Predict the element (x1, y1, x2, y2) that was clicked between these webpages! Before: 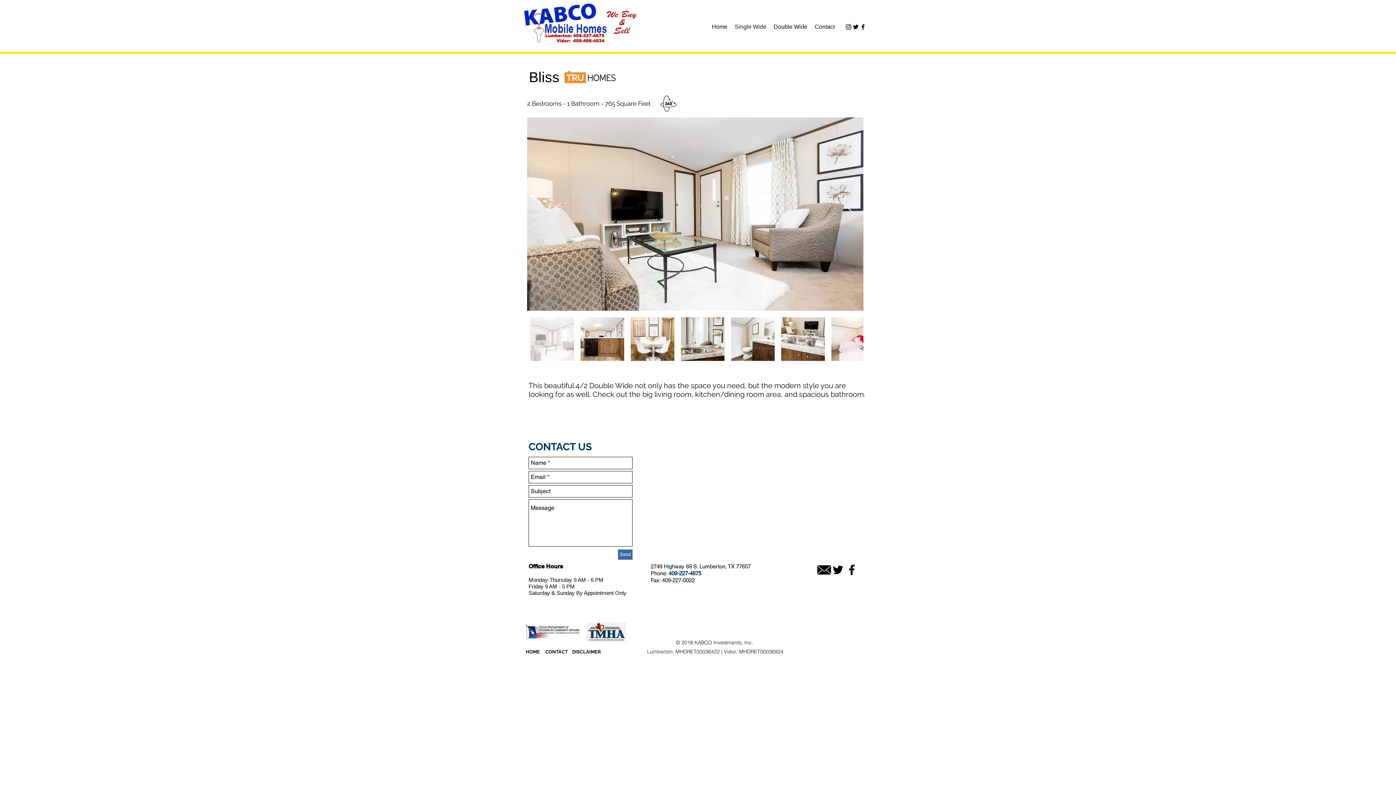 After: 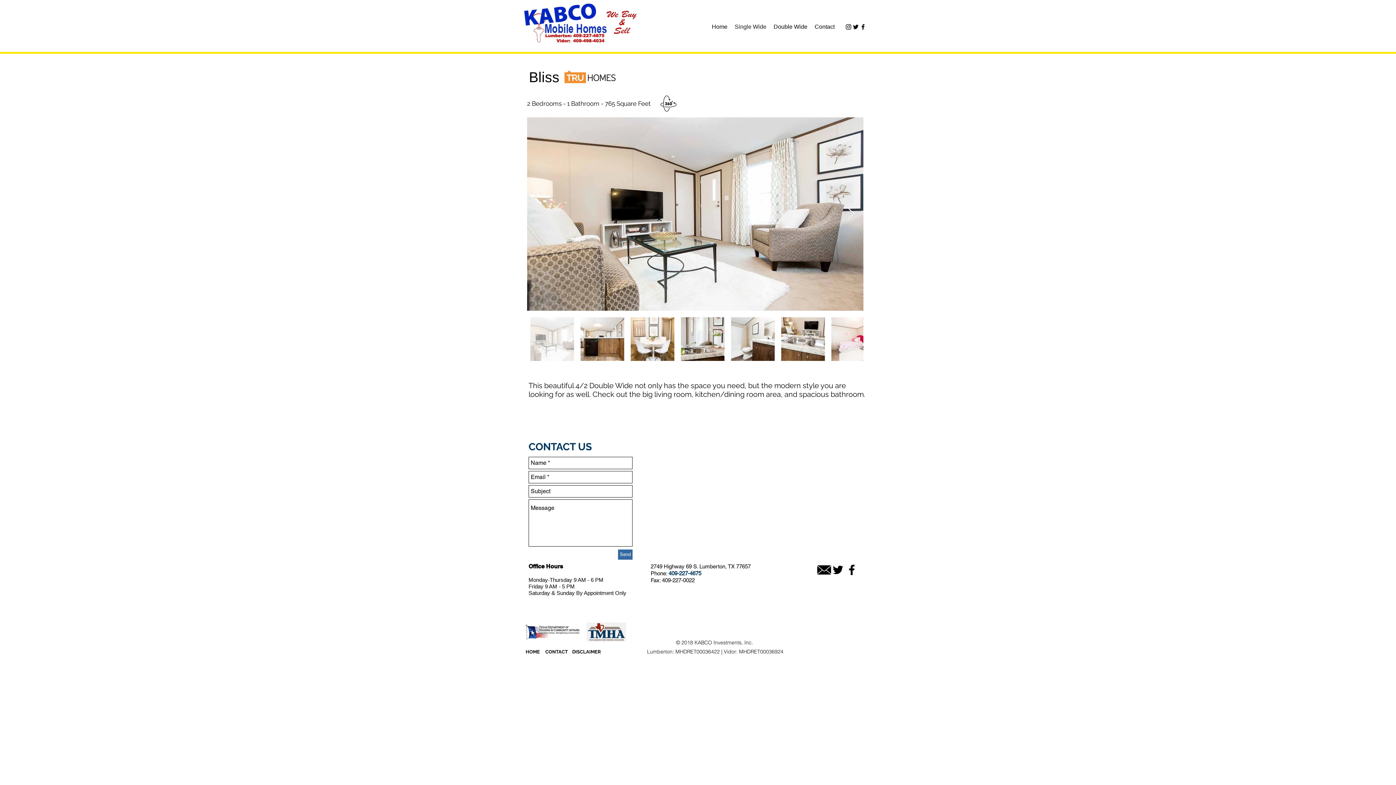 Action: label: facebook bbox: (859, 23, 866, 30)